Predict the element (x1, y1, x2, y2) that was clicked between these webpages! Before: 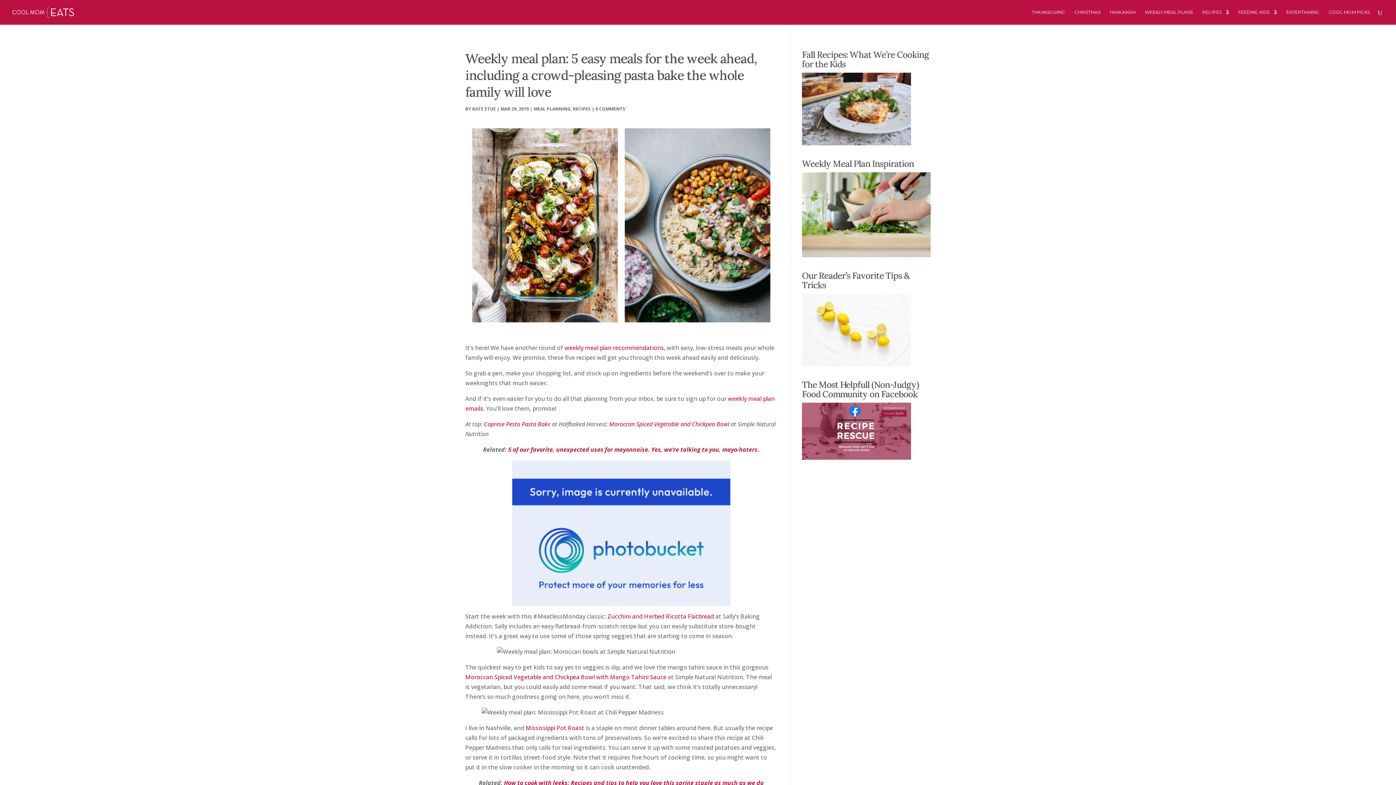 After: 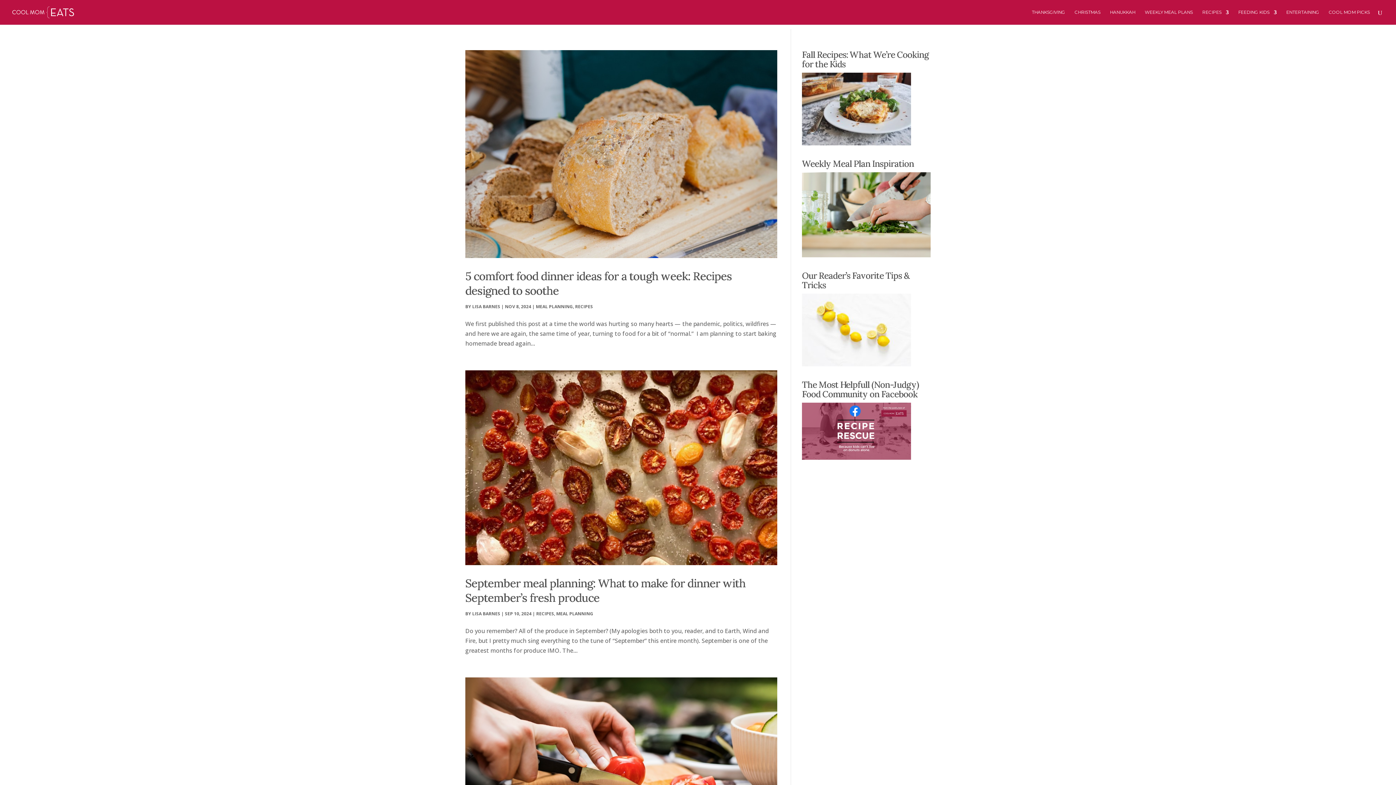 Action: bbox: (1145, 9, 1193, 24) label: WEEKLY MEAL PLANS